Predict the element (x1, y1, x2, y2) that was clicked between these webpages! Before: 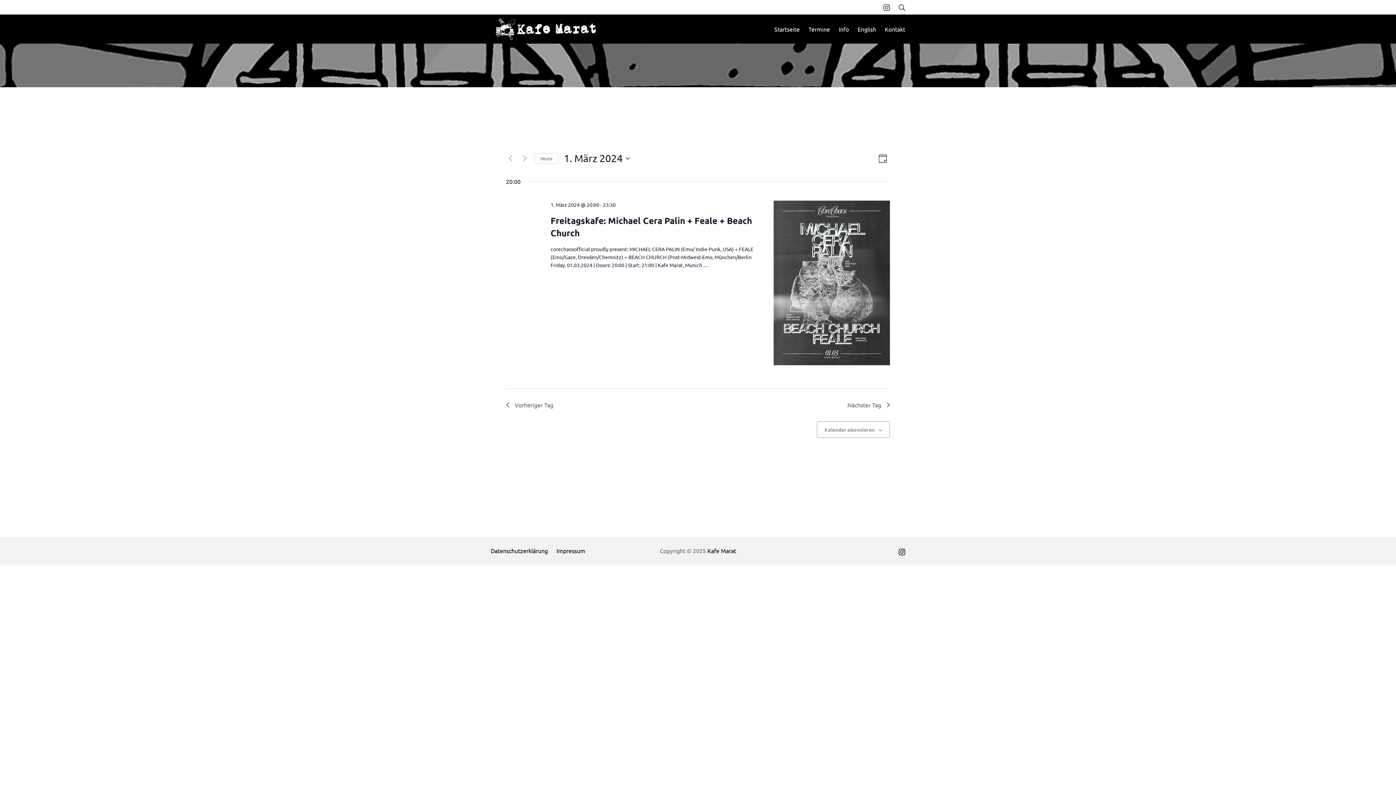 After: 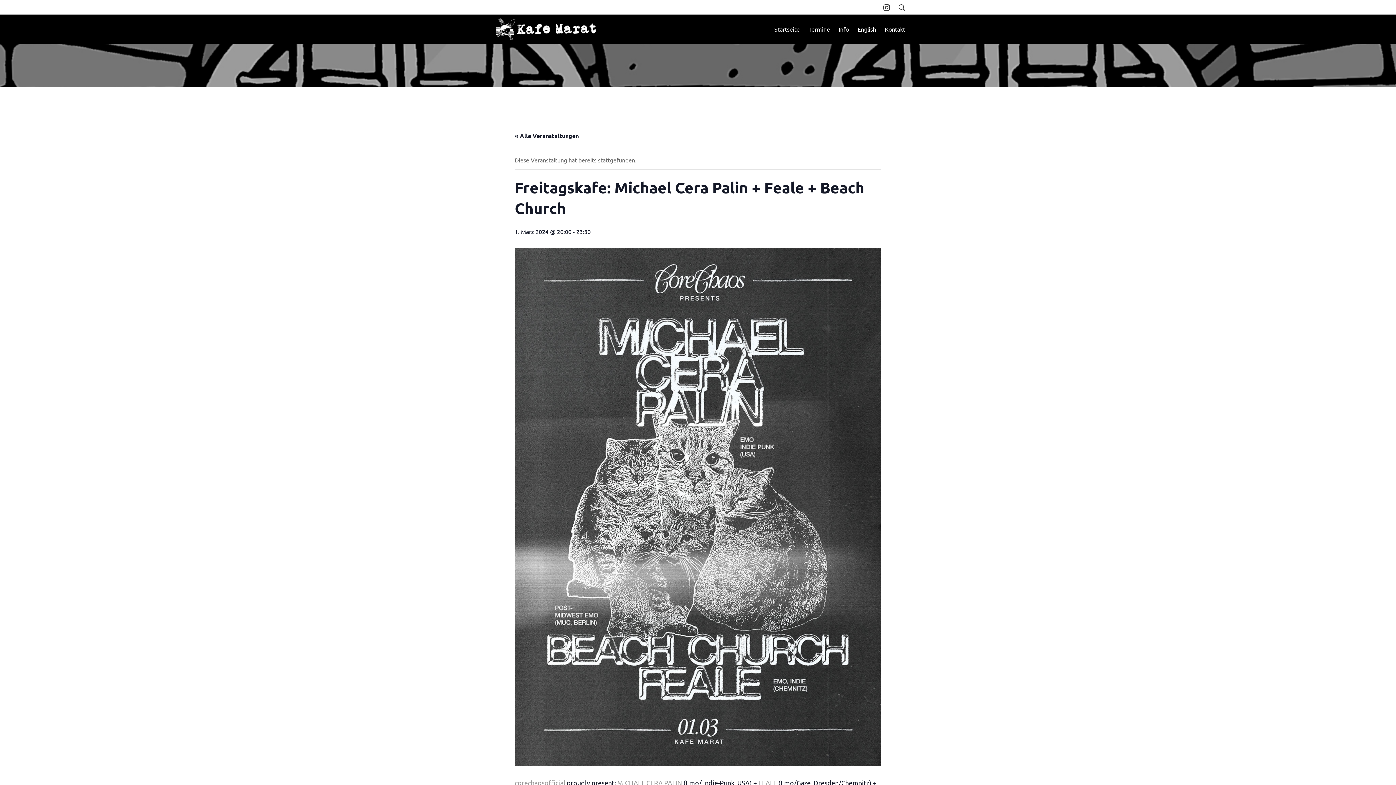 Action: bbox: (773, 200, 890, 365)